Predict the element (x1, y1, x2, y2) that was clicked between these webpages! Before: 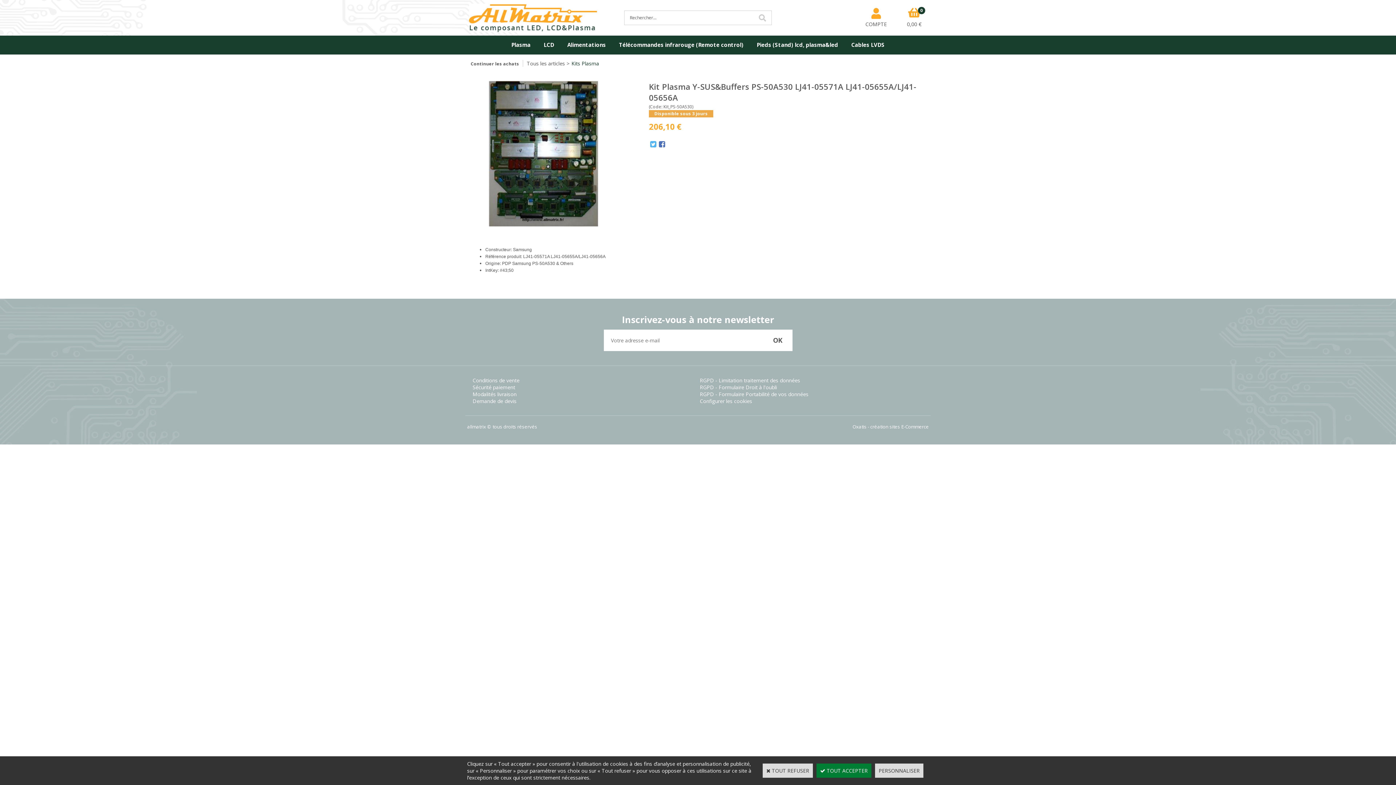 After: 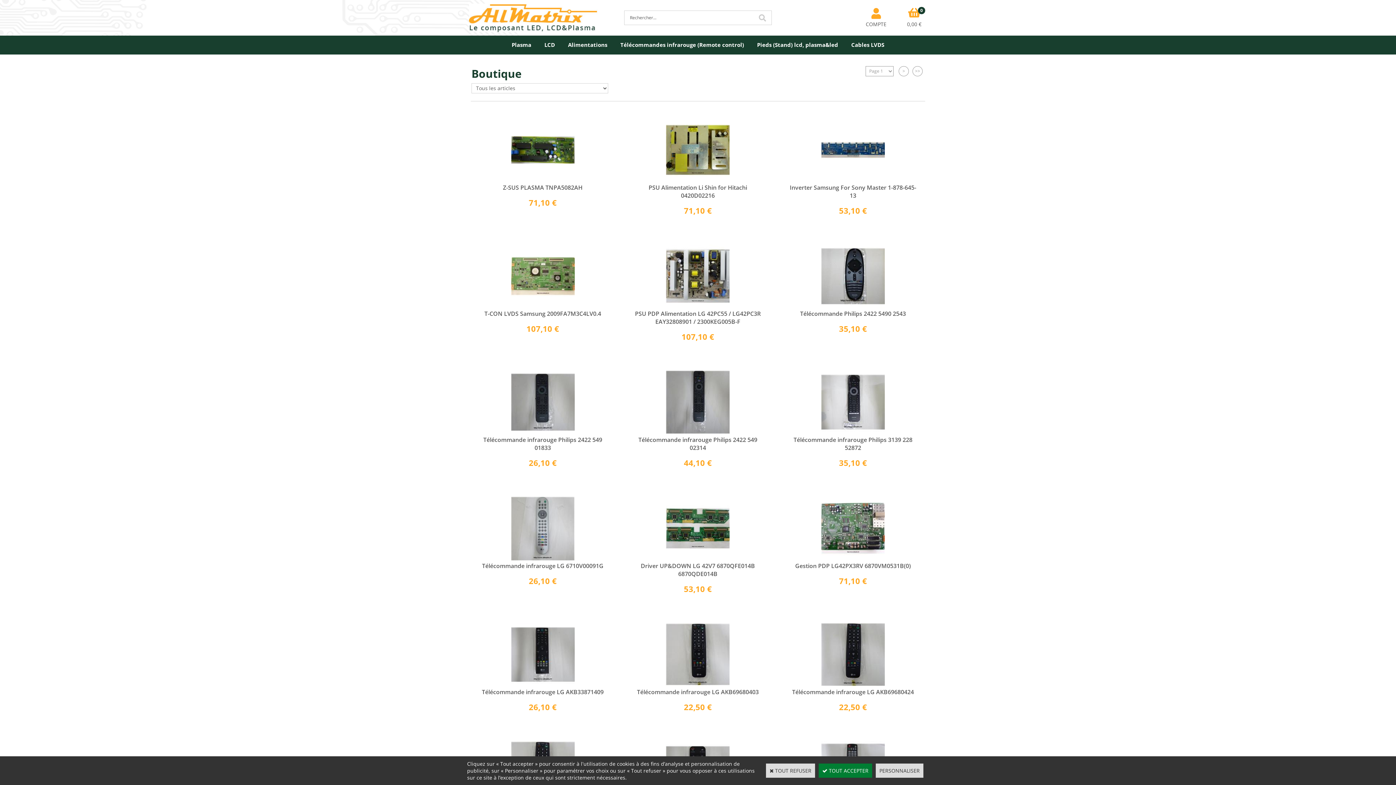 Action: label: Continuer les achats bbox: (470, 61, 519, 75)